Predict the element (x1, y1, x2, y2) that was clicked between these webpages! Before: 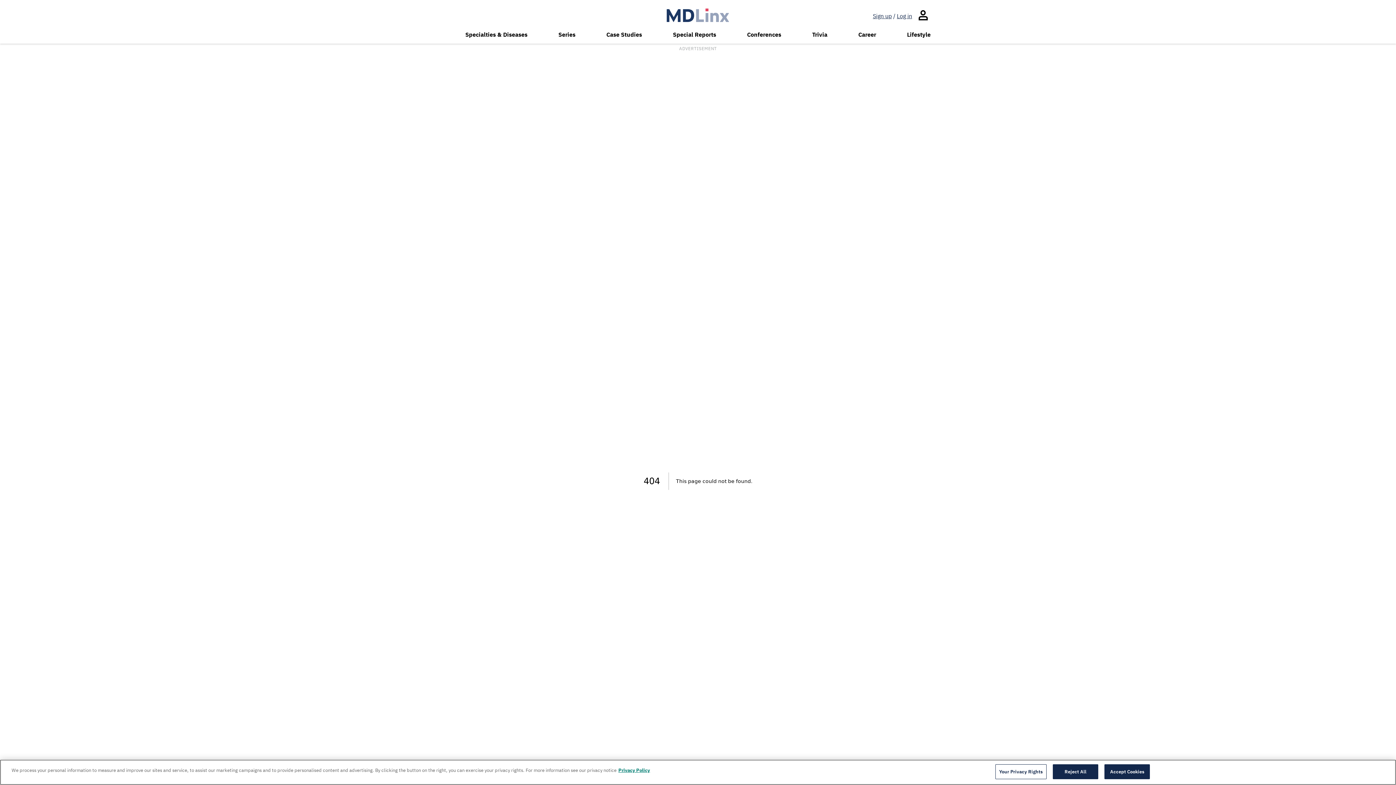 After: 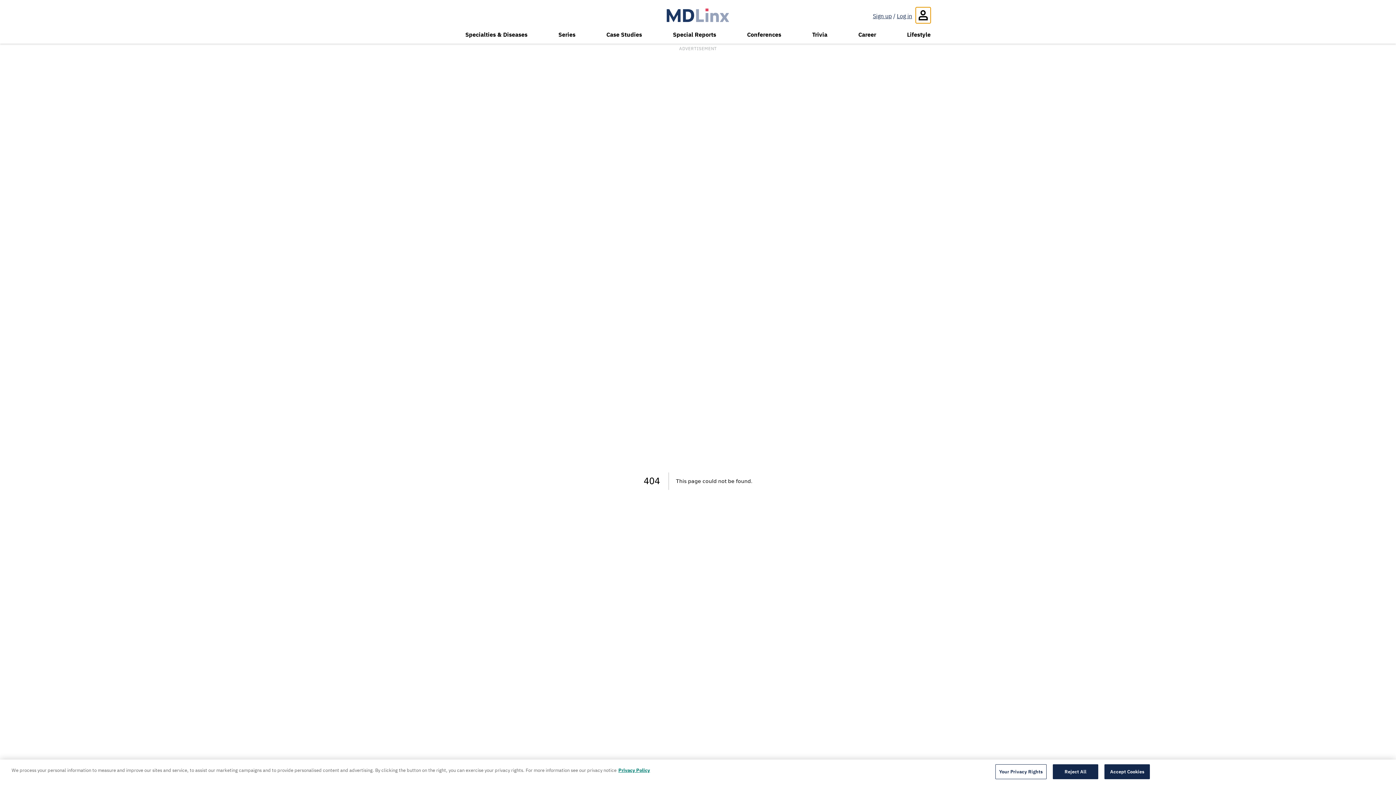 Action: bbox: (916, 7, 930, 23)